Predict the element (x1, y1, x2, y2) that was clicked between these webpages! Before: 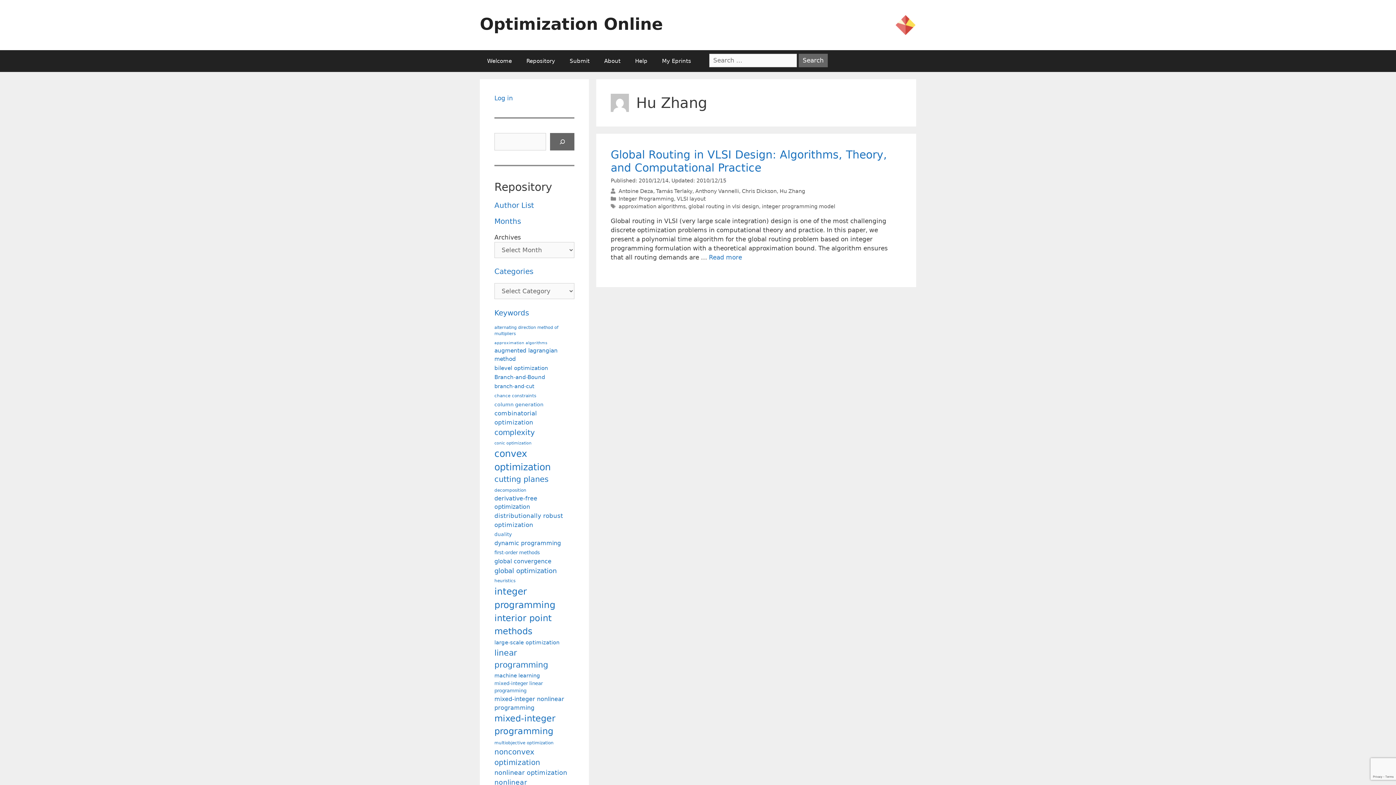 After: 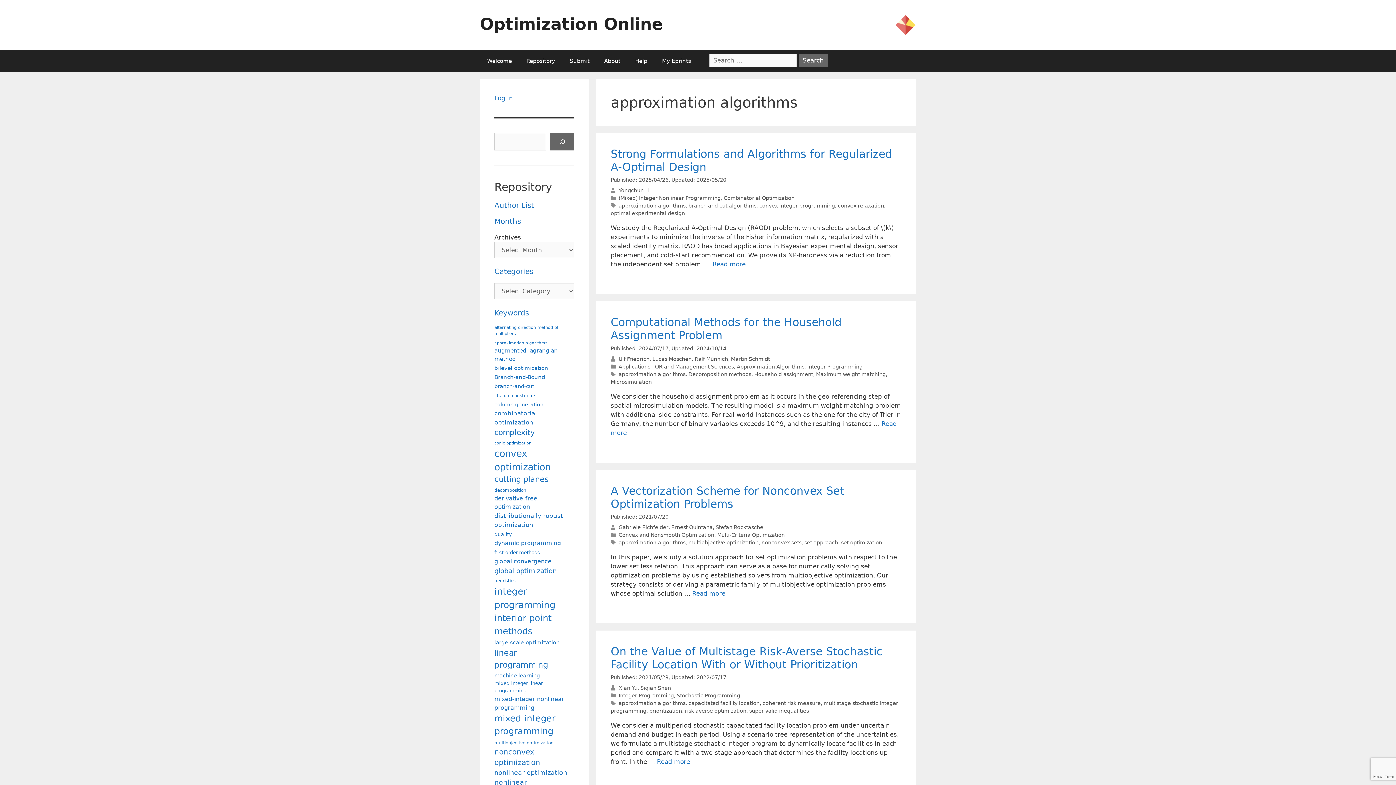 Action: bbox: (494, 340, 547, 346) label: approximation algorithms (72 items)